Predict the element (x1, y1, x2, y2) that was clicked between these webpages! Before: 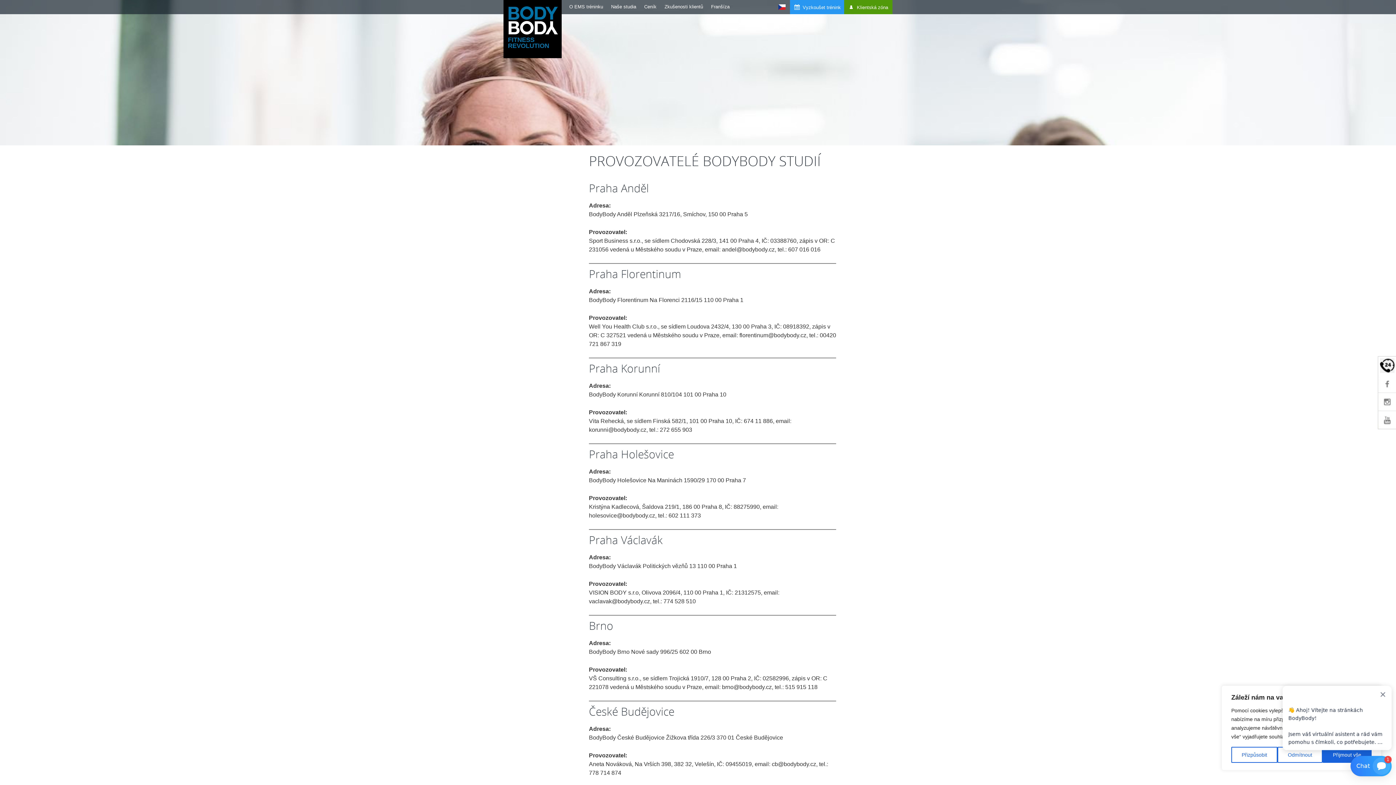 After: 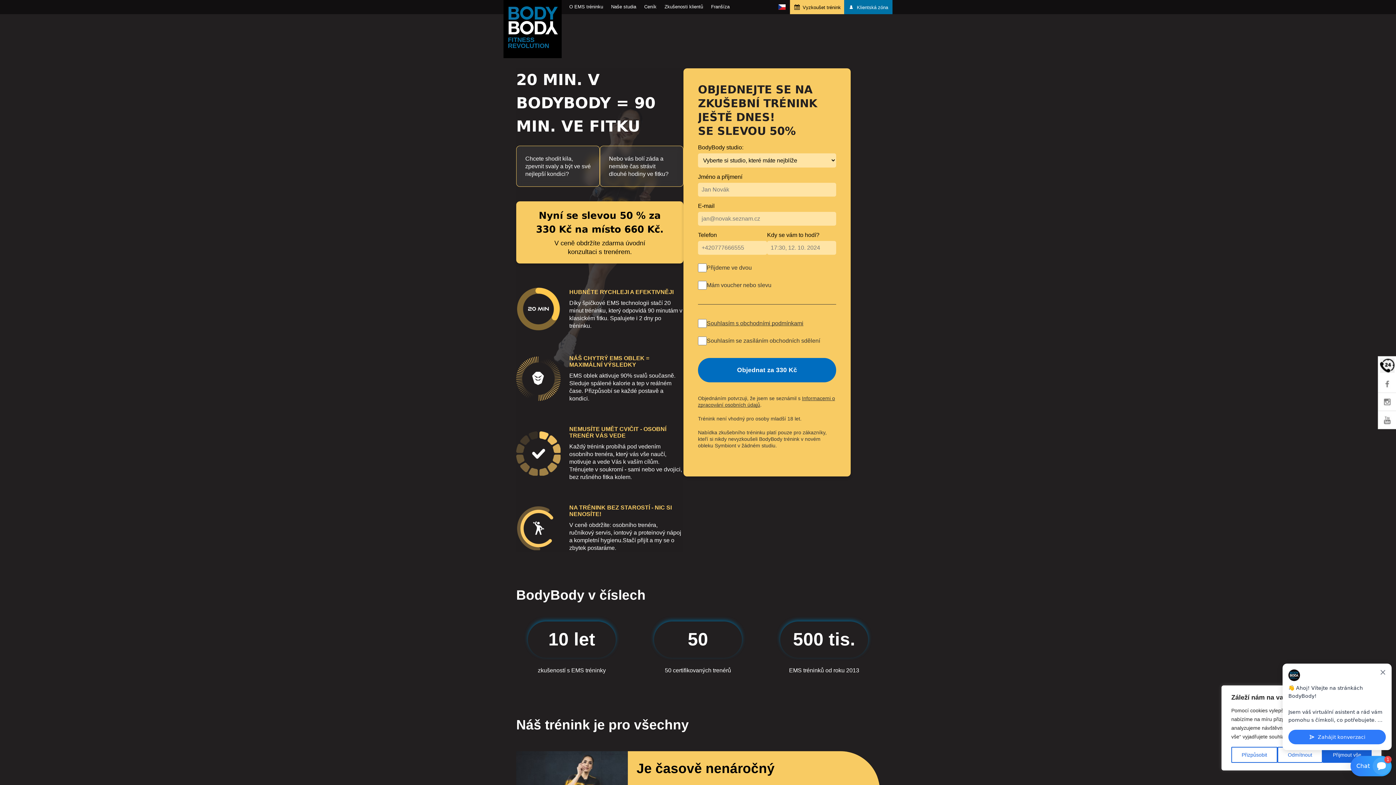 Action: label: Vyzkoušet trénink bbox: (790, 0, 845, 14)